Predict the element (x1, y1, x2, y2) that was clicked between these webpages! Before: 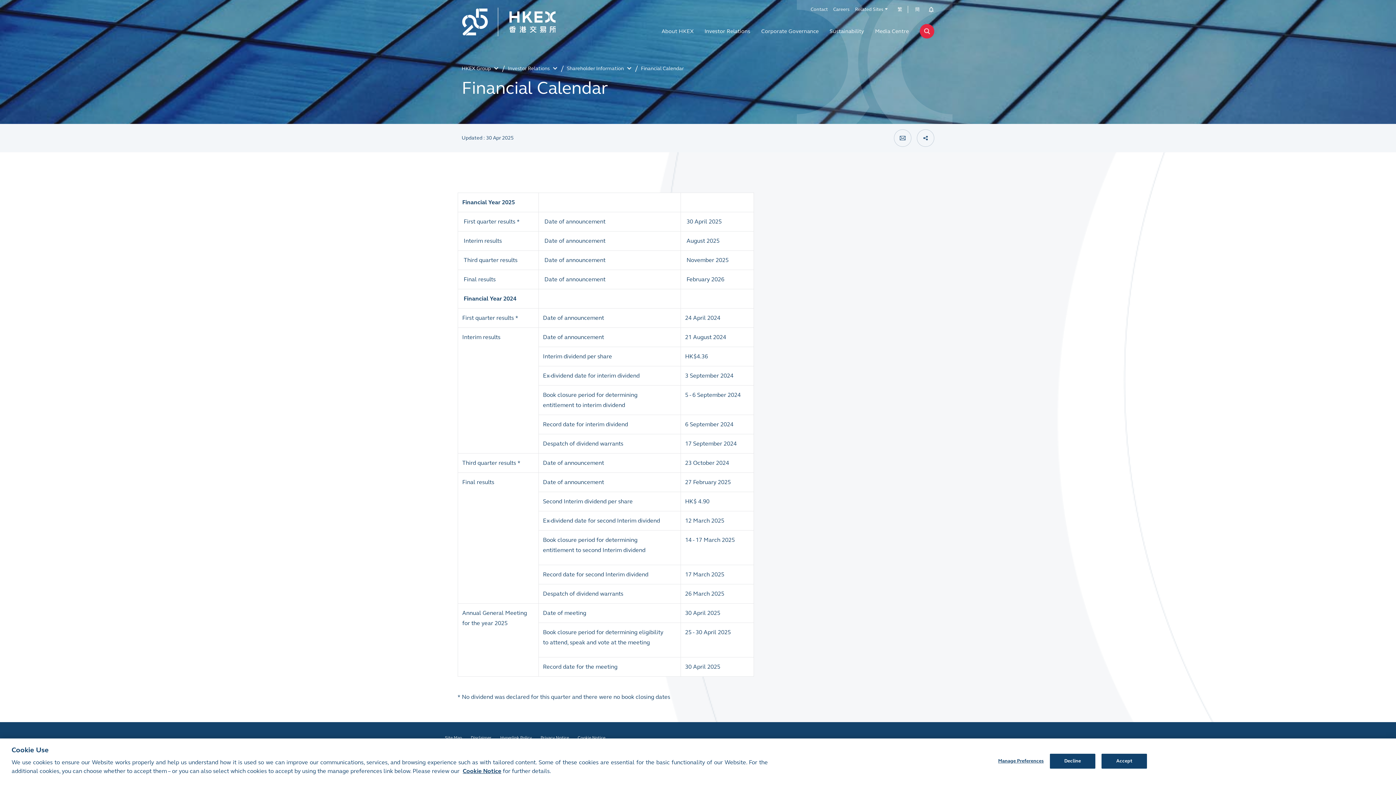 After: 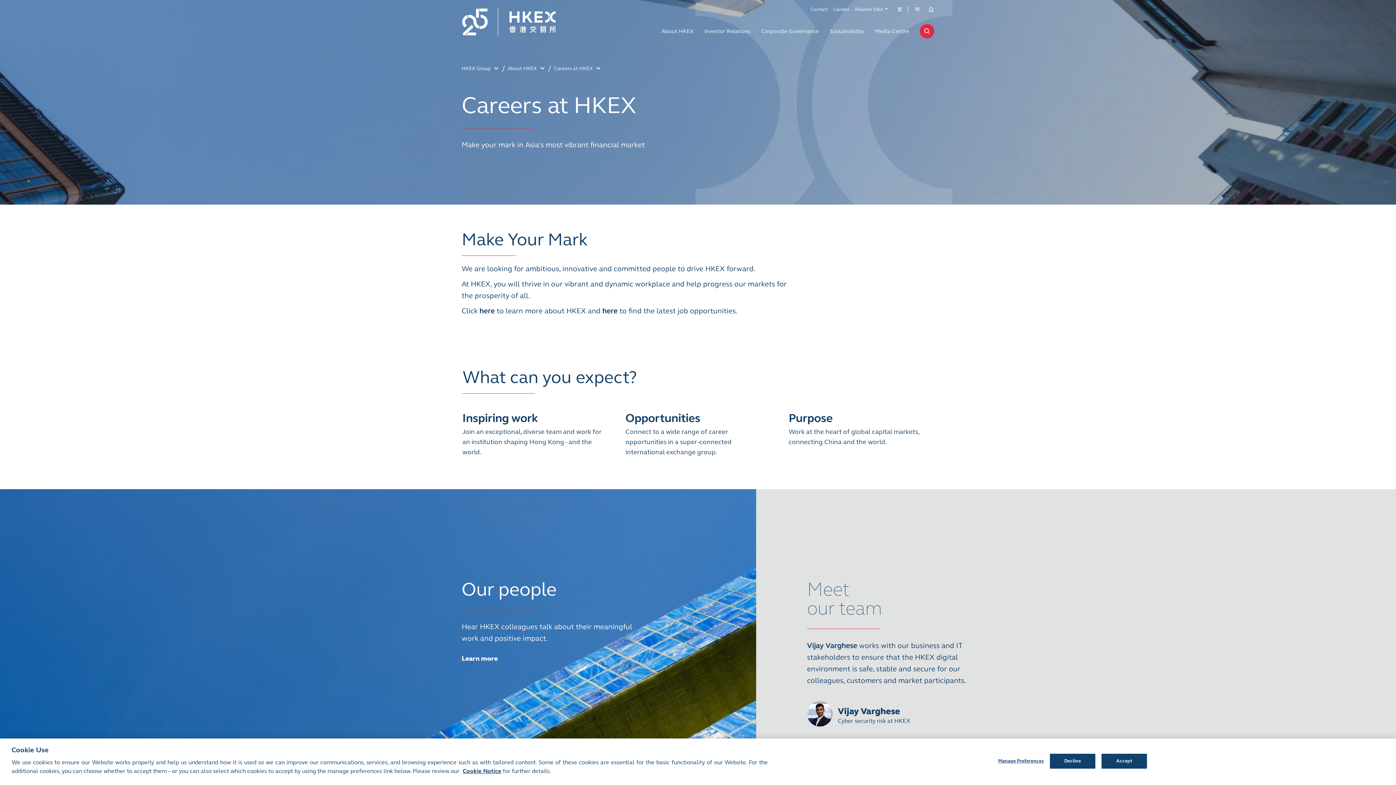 Action: bbox: (828, 5, 849, 13) label: Careers